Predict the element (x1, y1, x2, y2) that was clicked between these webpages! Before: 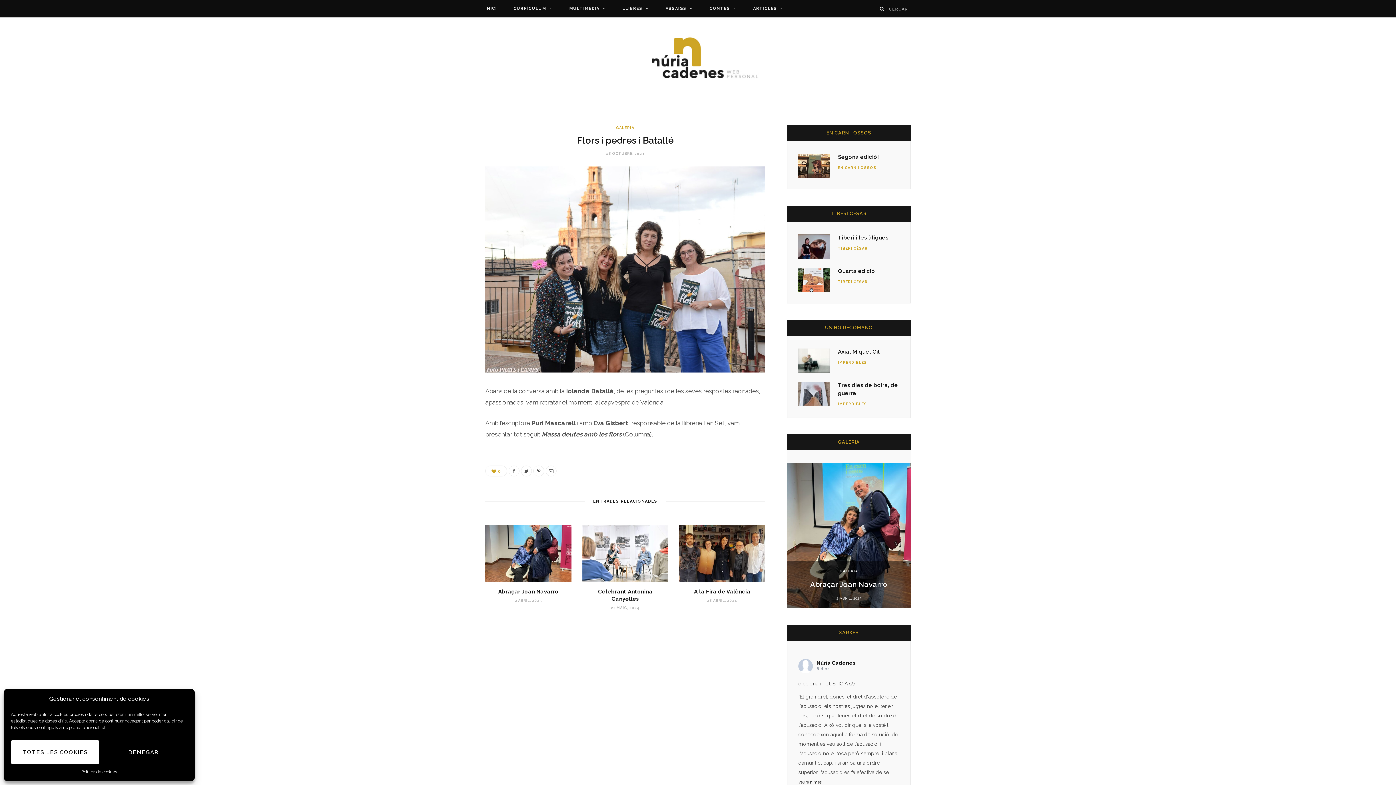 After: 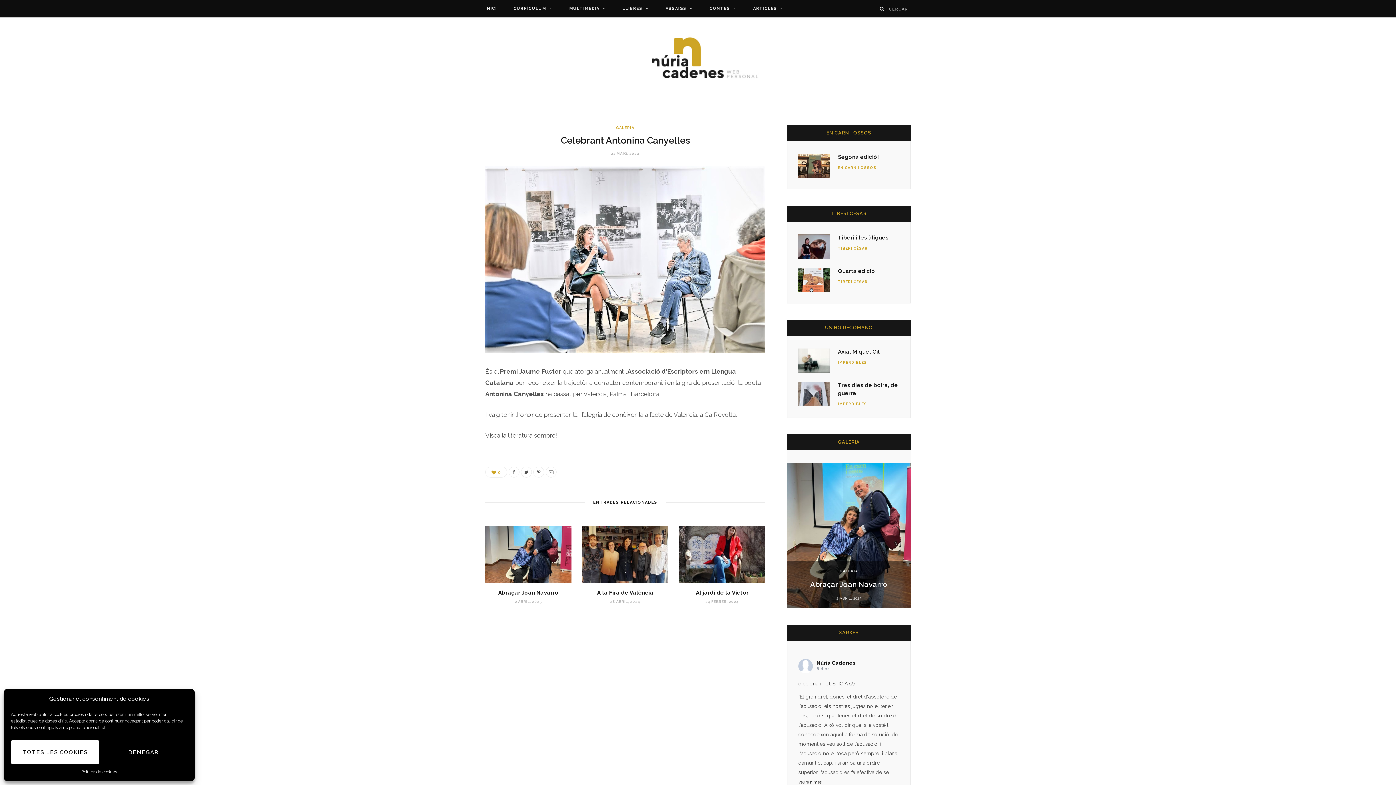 Action: bbox: (582, 525, 668, 582)